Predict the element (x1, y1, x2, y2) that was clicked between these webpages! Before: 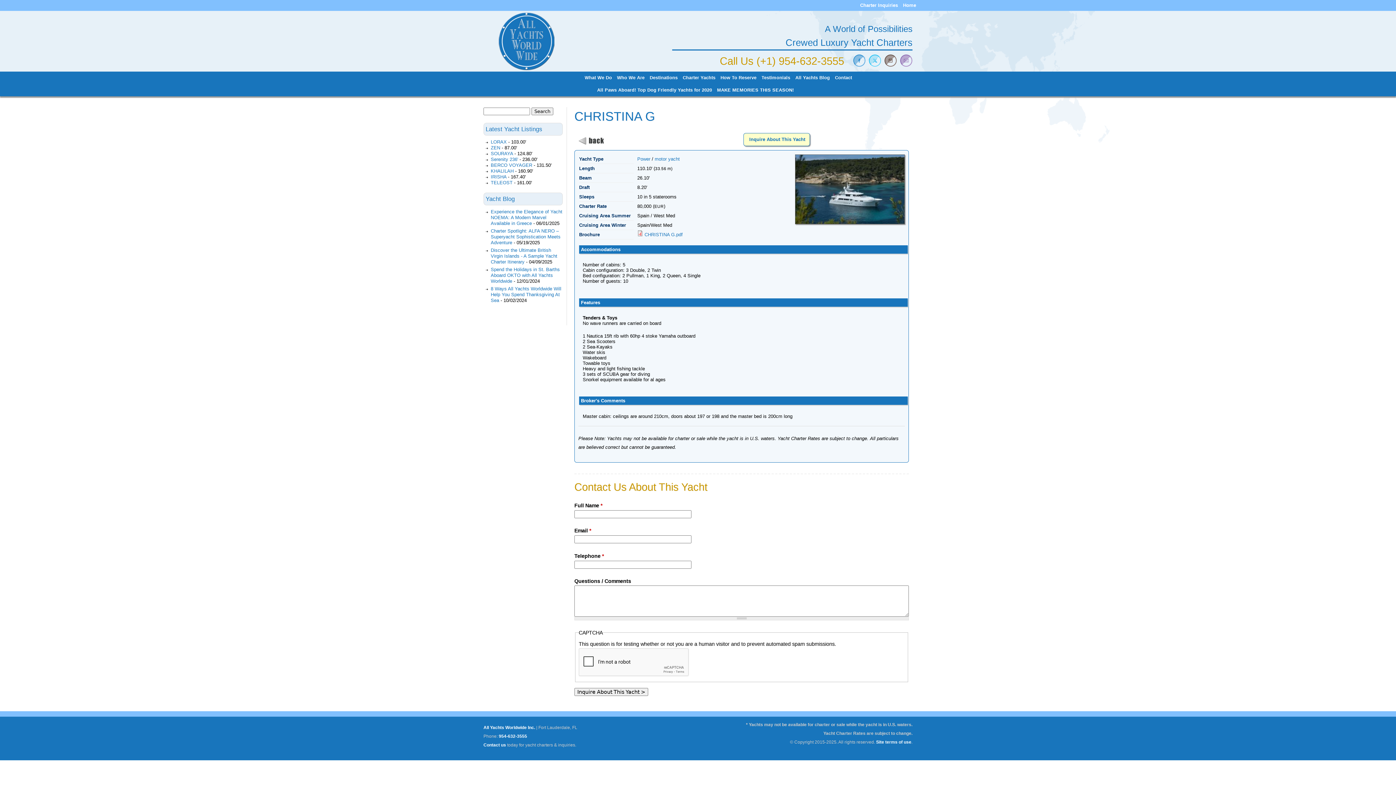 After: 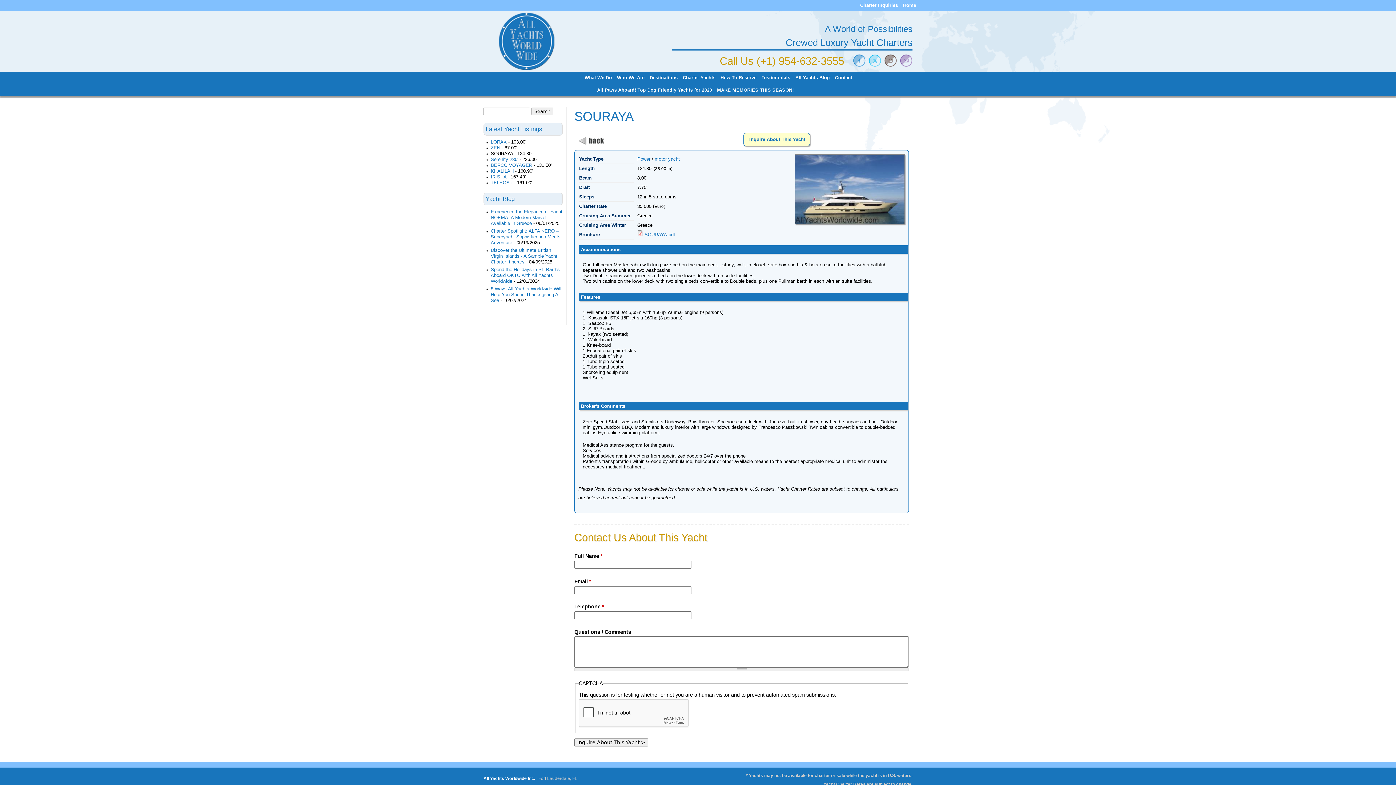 Action: bbox: (490, 150, 513, 156) label: SOURAYA